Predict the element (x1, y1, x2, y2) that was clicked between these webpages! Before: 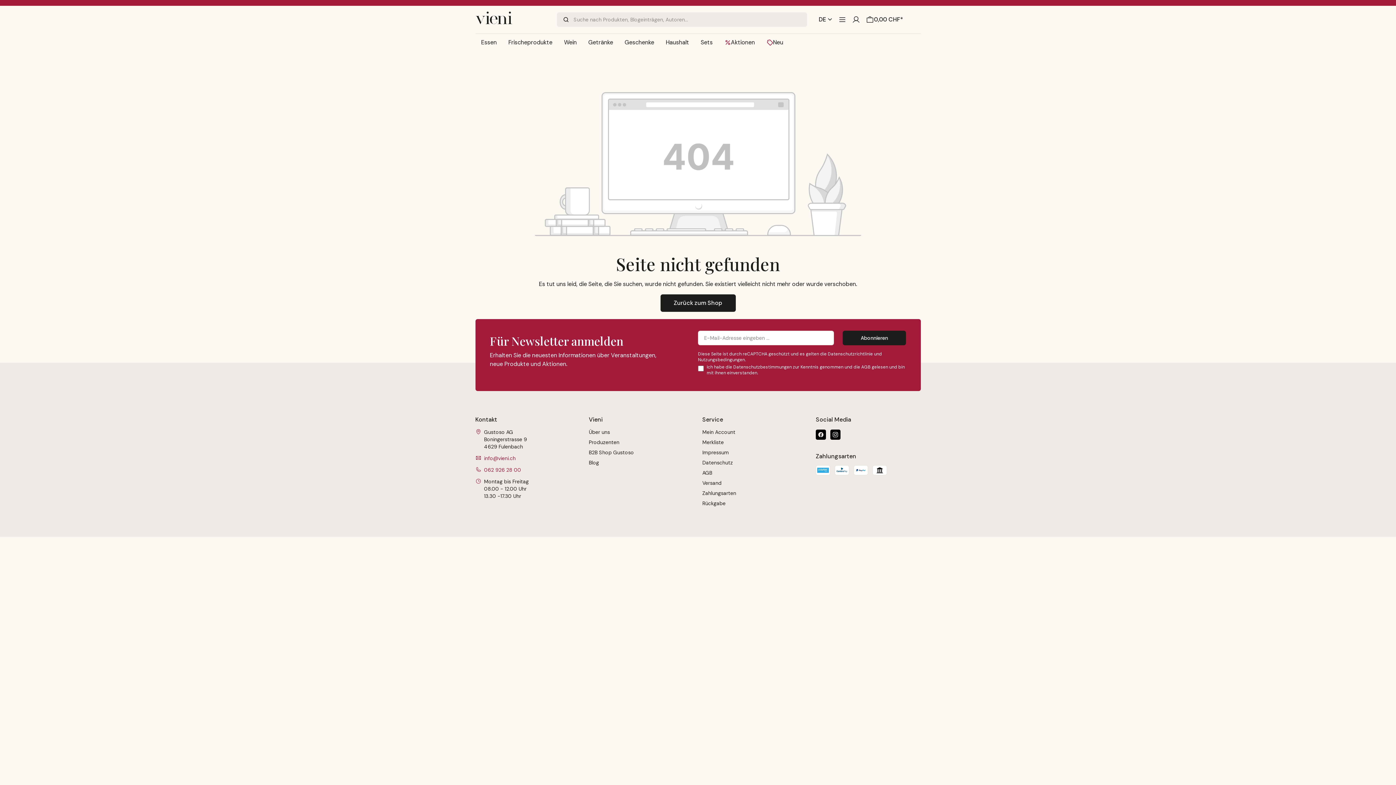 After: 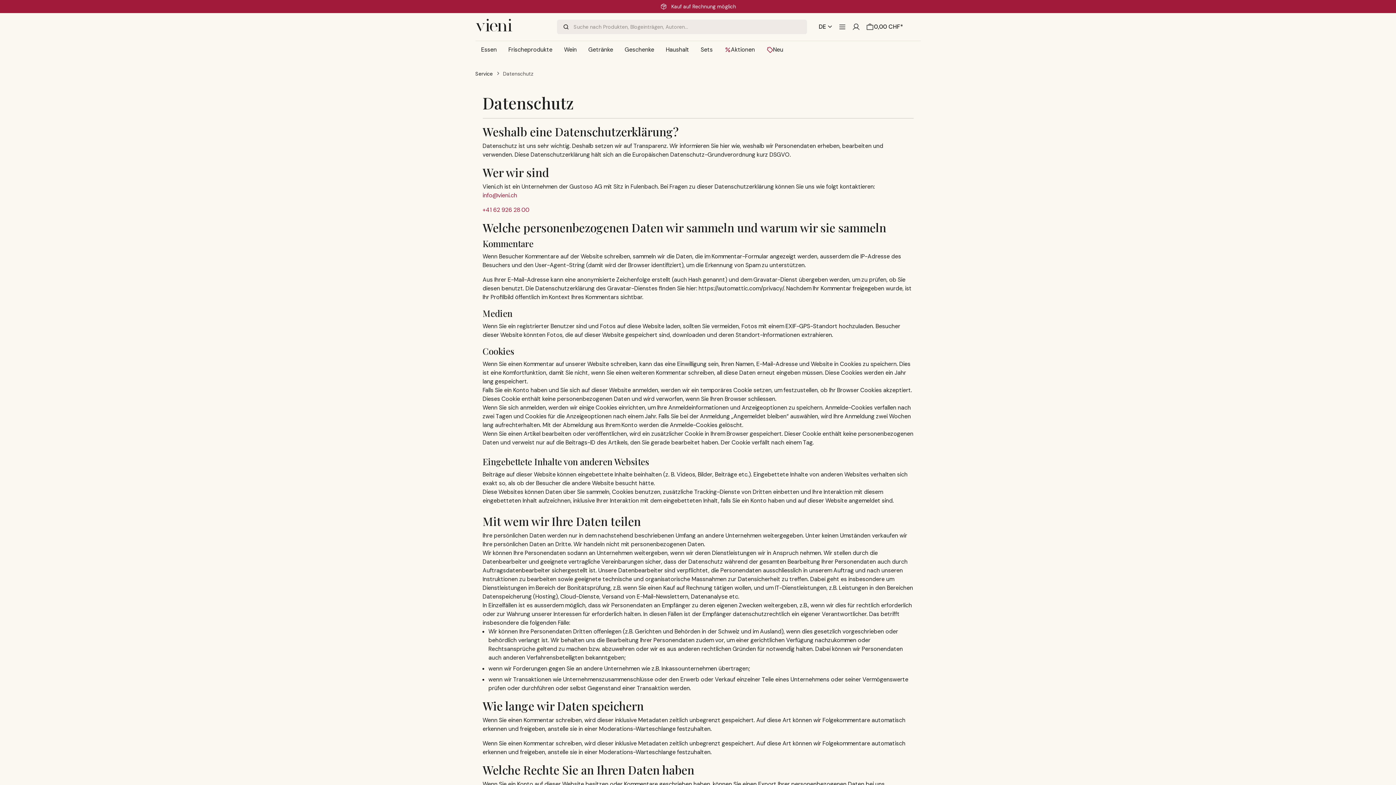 Action: label: Datenschutz bbox: (702, 459, 733, 466)